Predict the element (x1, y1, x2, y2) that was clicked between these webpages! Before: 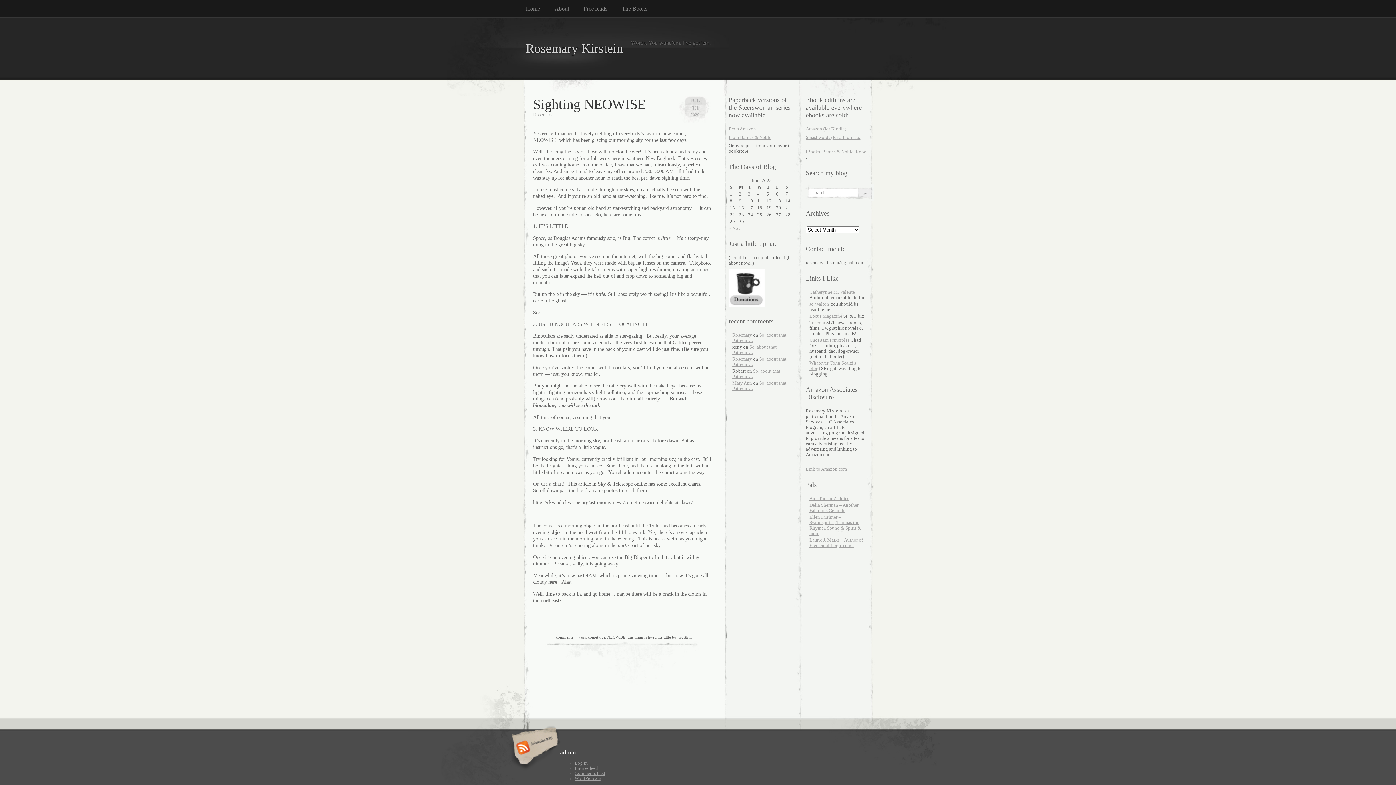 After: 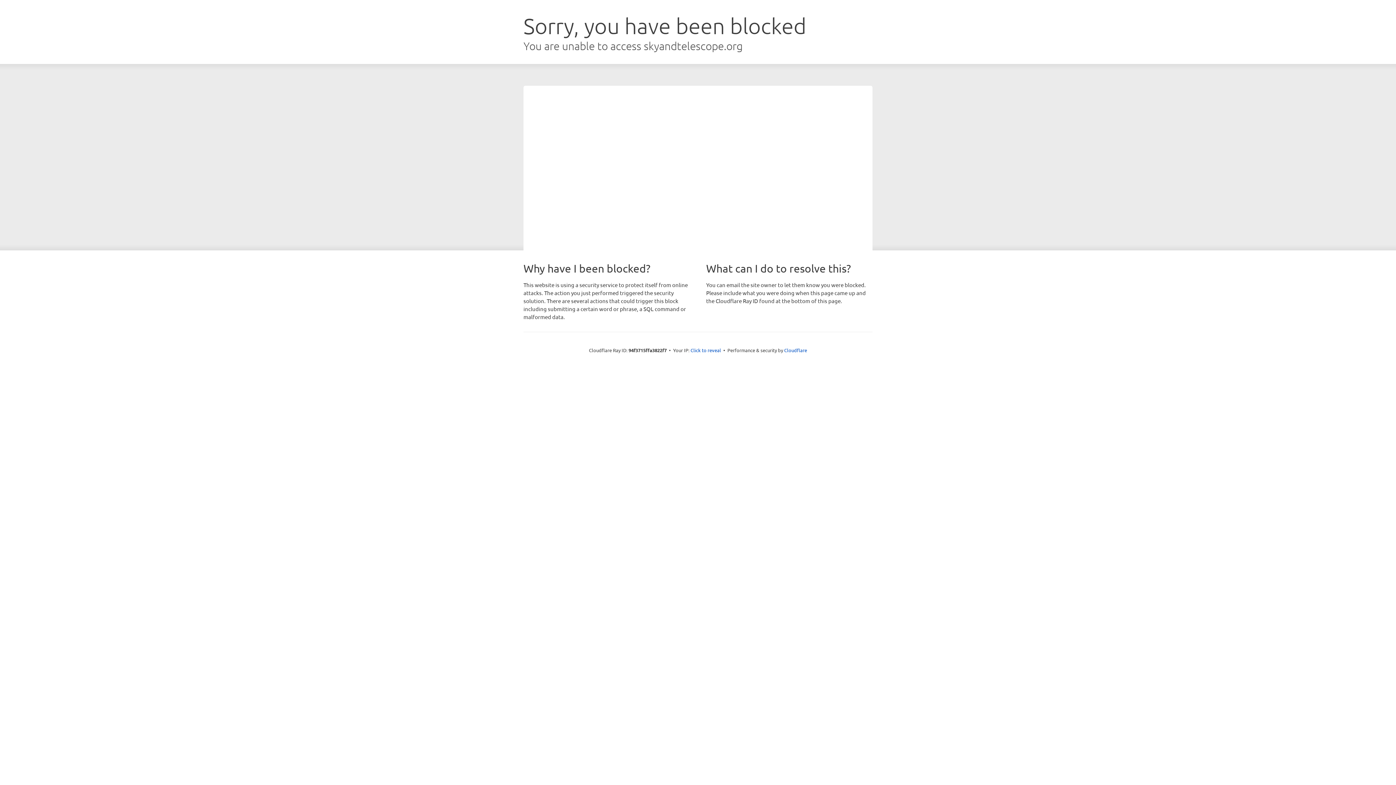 Action: label:  This article in Sky & Telescope online has some excellent charts bbox: (566, 481, 700, 486)